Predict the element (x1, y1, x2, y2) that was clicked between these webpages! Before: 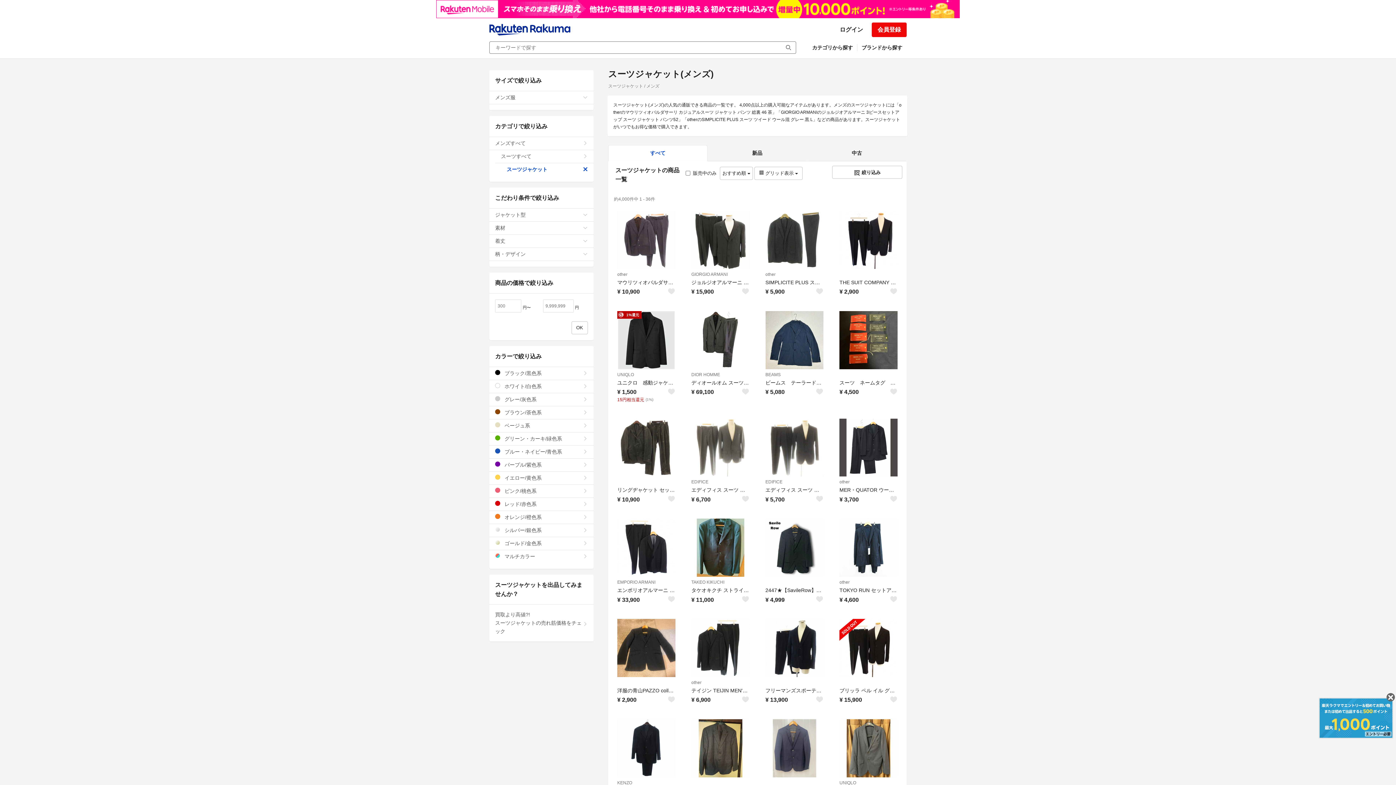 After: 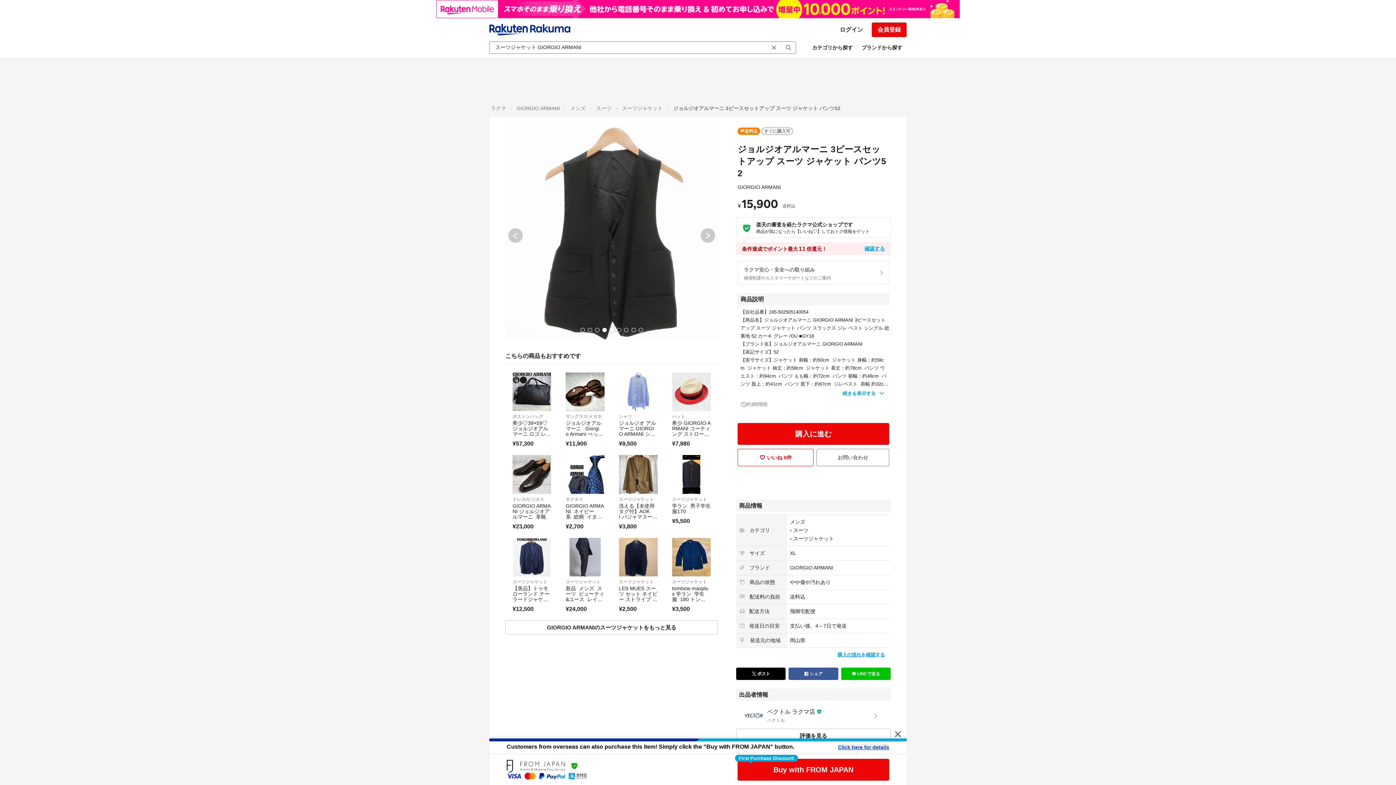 Action: label: ジョルジオアルマーニ 3ピースセットアップ スーツ ジャケット パンツ52 bbox: (691, 278, 749, 286)